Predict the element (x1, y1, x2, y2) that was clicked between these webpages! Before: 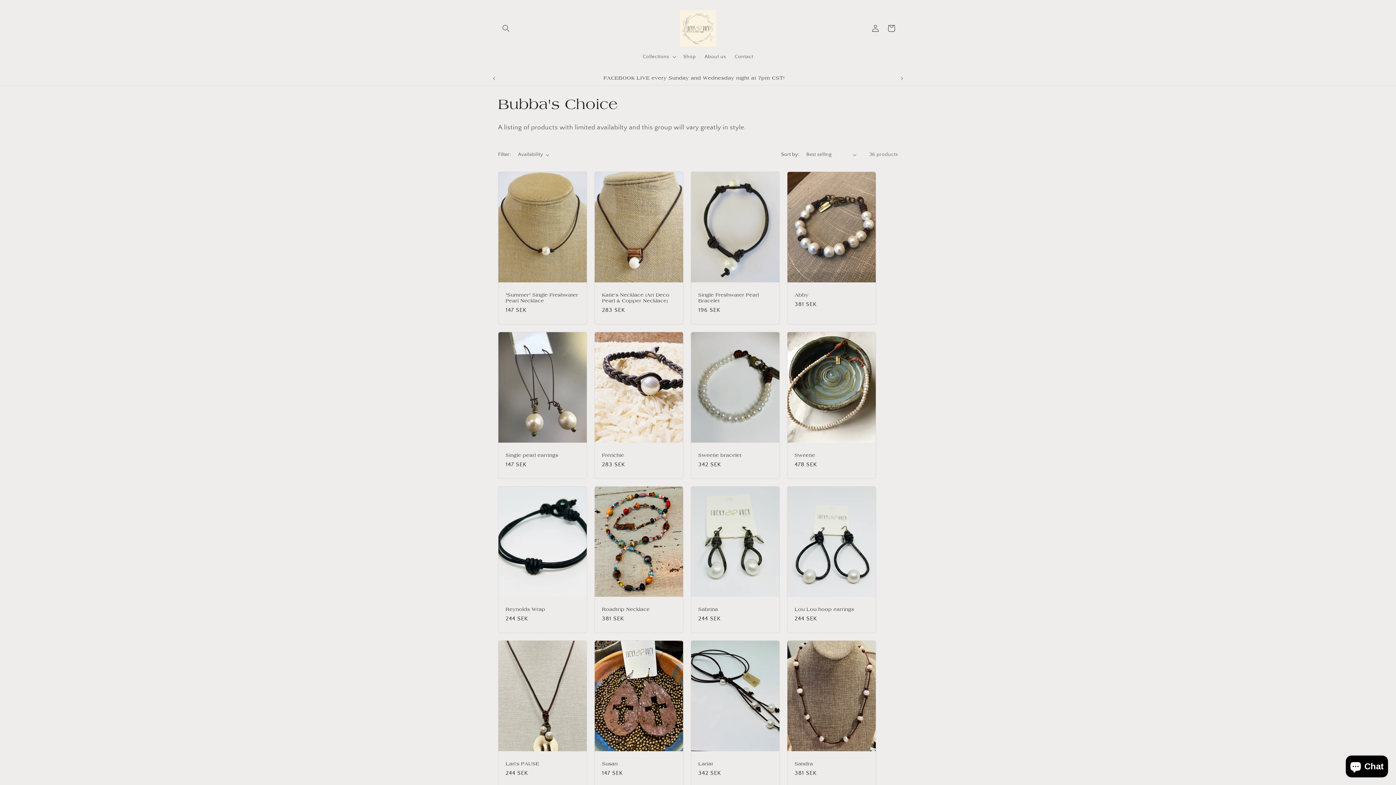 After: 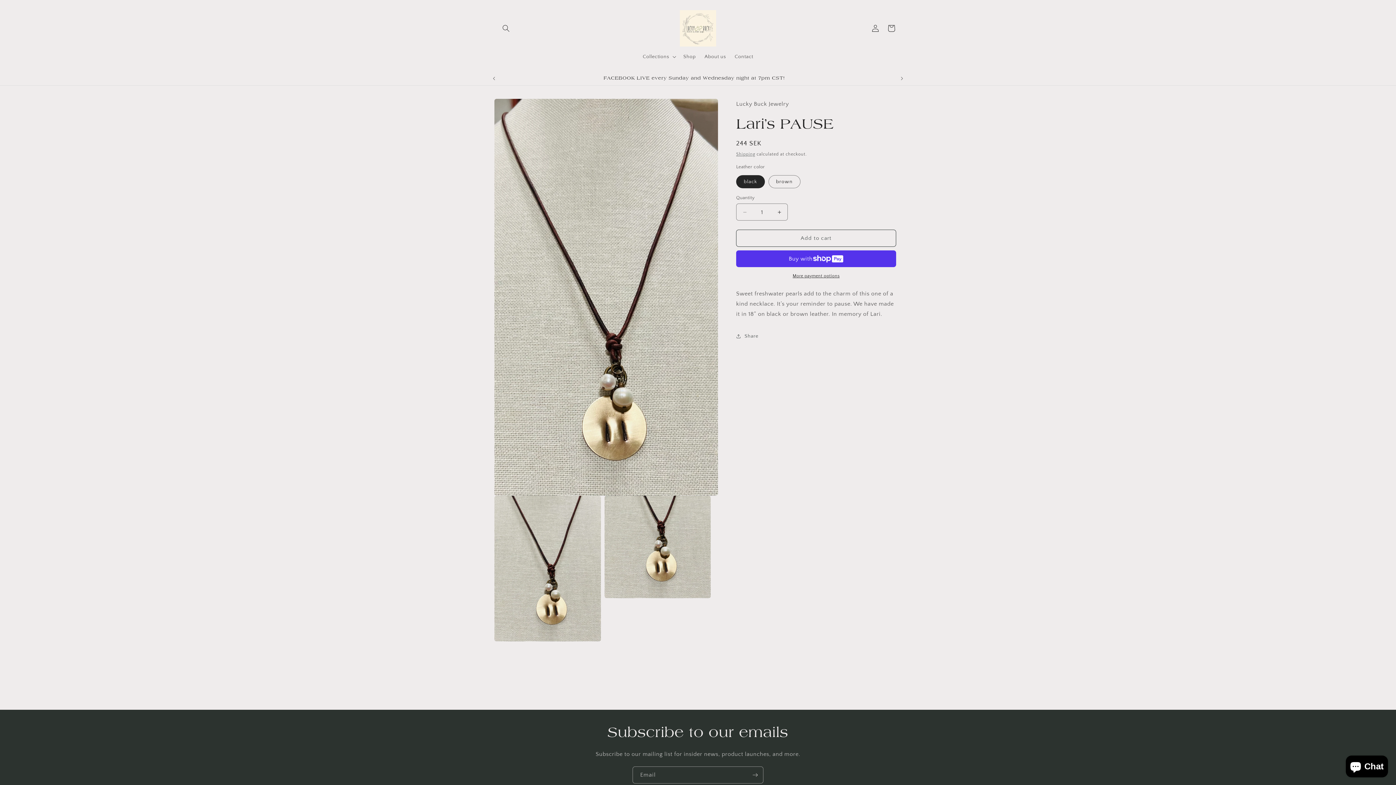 Action: bbox: (505, 761, 579, 767) label: Lari’s PAUSE